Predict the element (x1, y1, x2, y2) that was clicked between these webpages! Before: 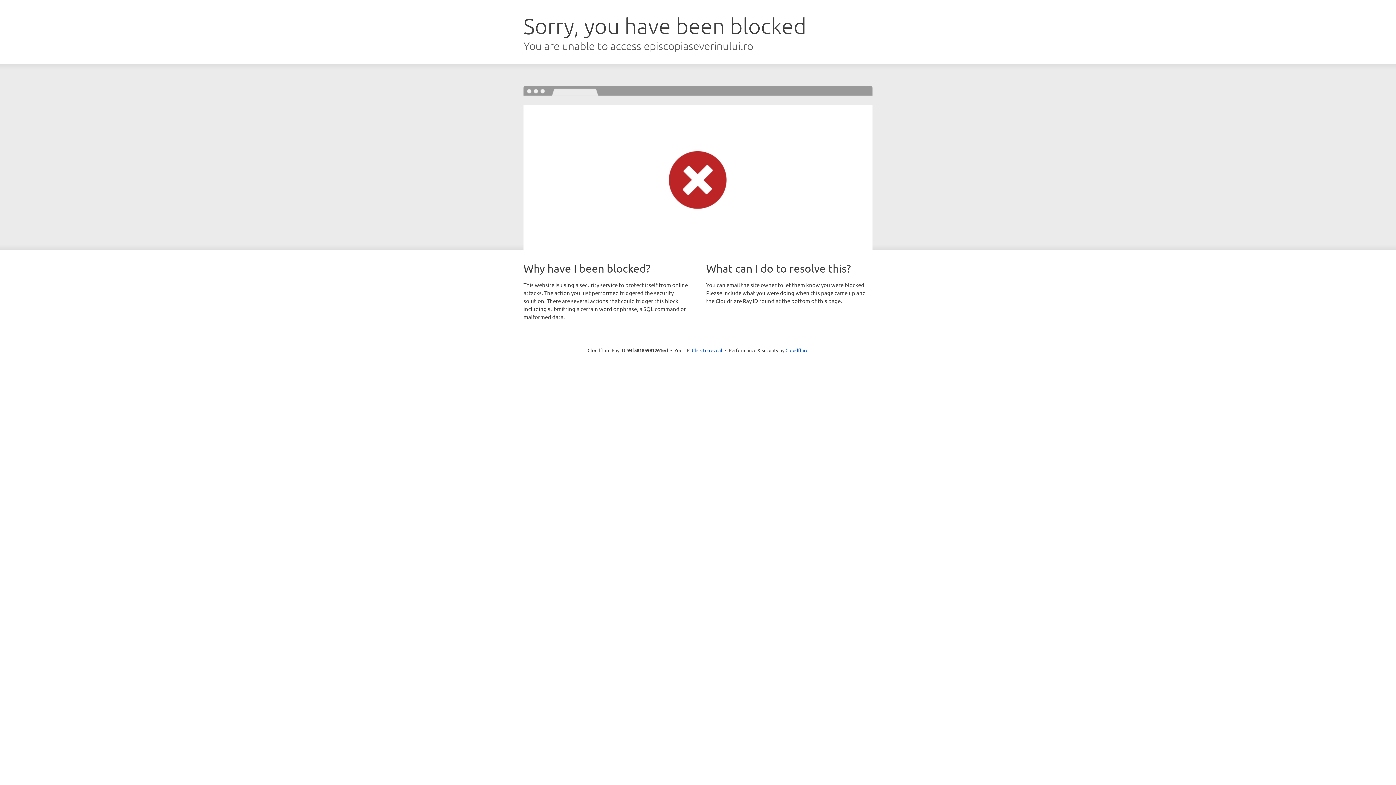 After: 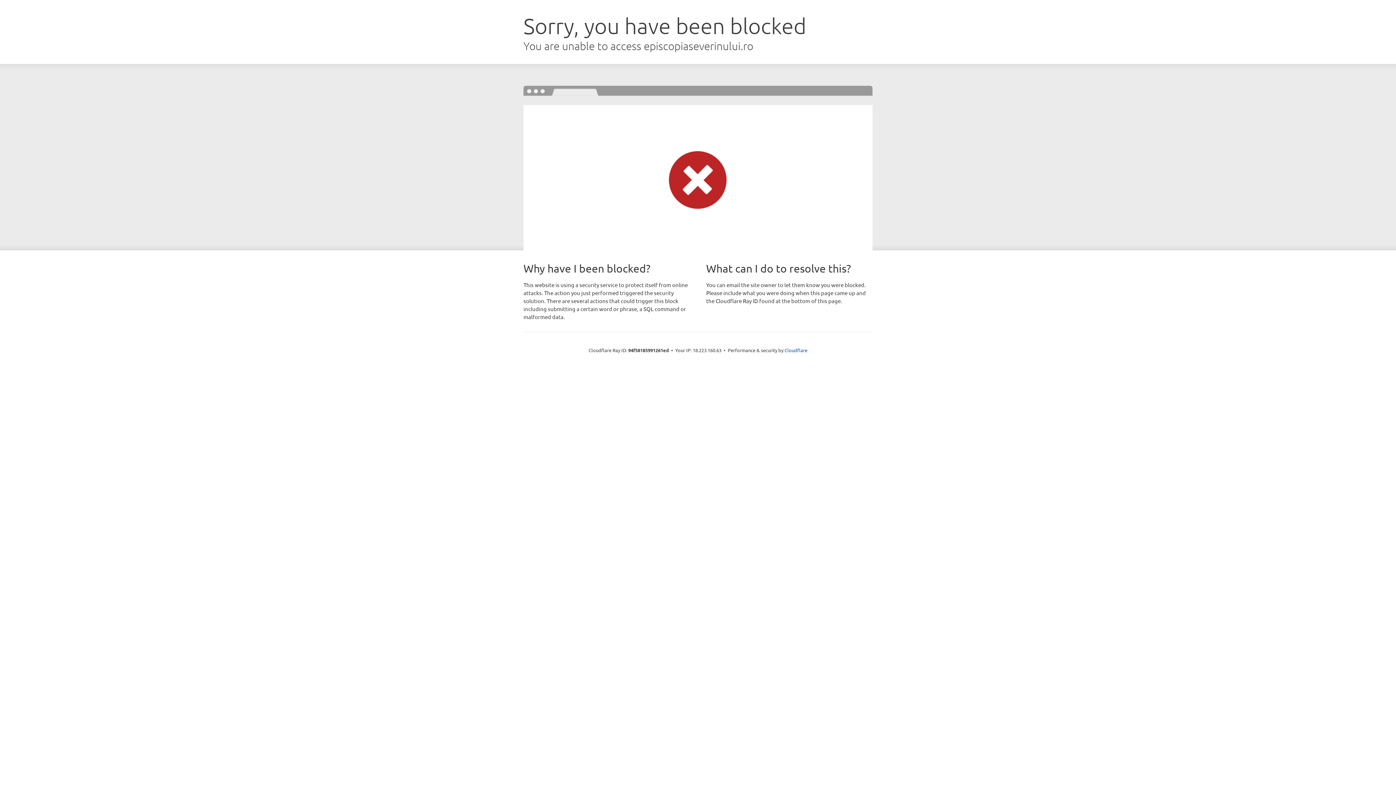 Action: bbox: (692, 346, 722, 353) label: Click to reveal